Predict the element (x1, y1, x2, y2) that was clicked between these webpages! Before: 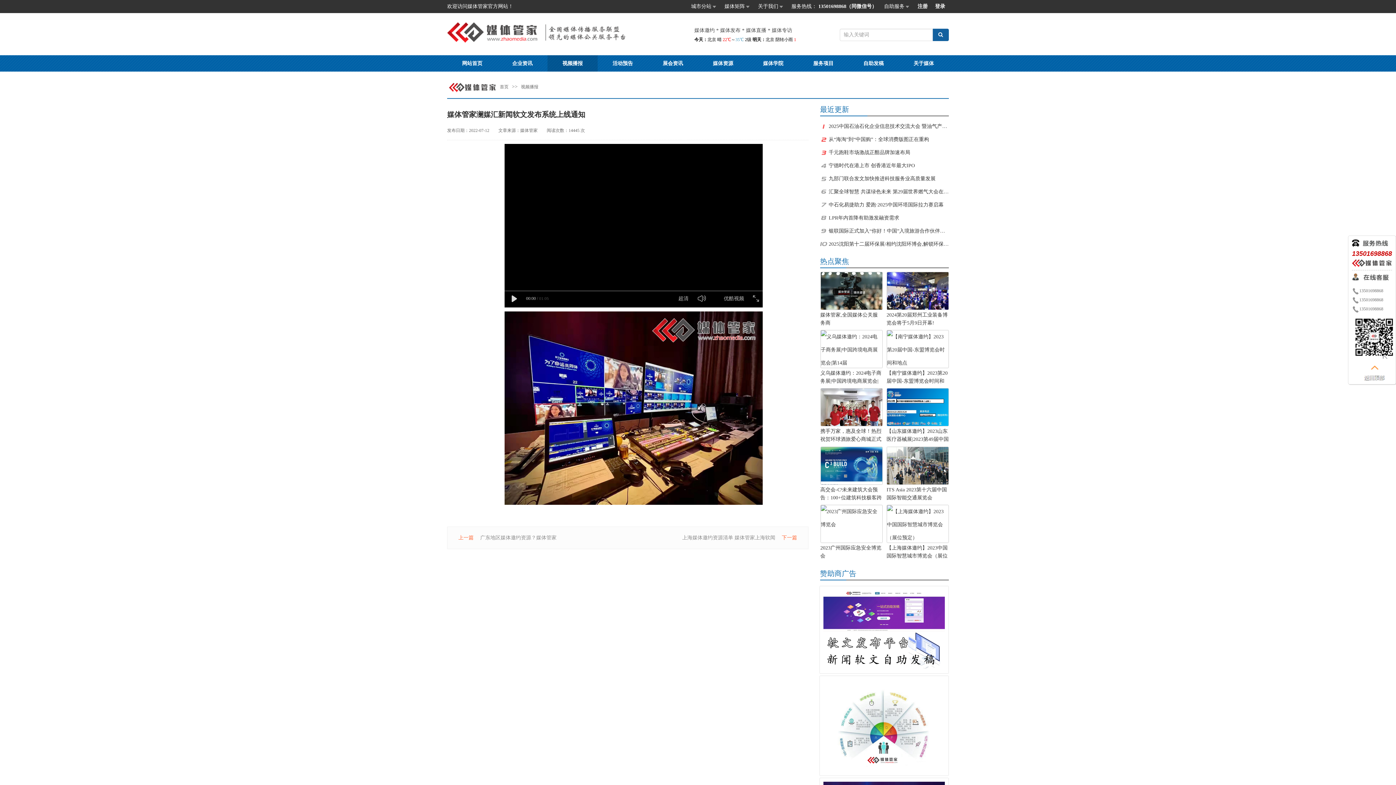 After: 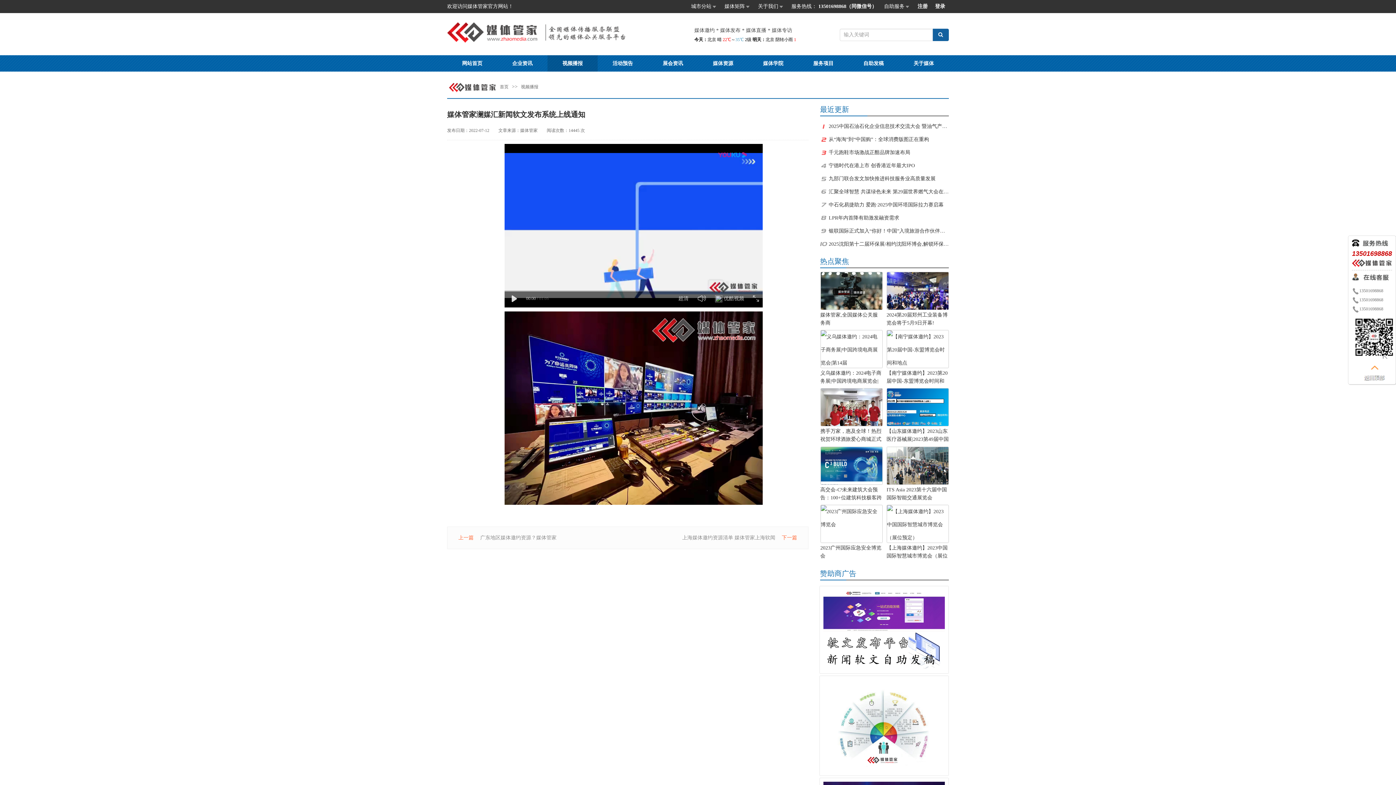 Action: bbox: (886, 271, 949, 310)